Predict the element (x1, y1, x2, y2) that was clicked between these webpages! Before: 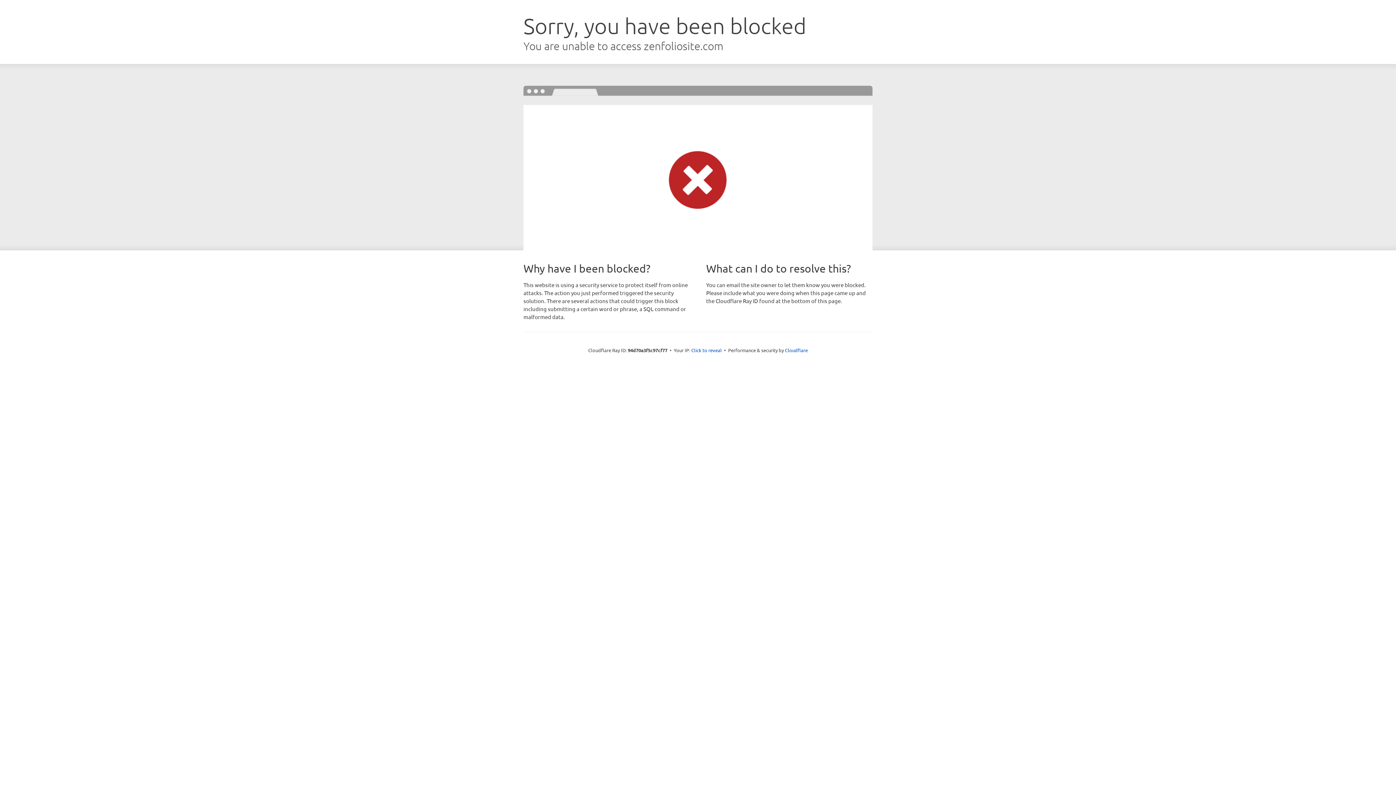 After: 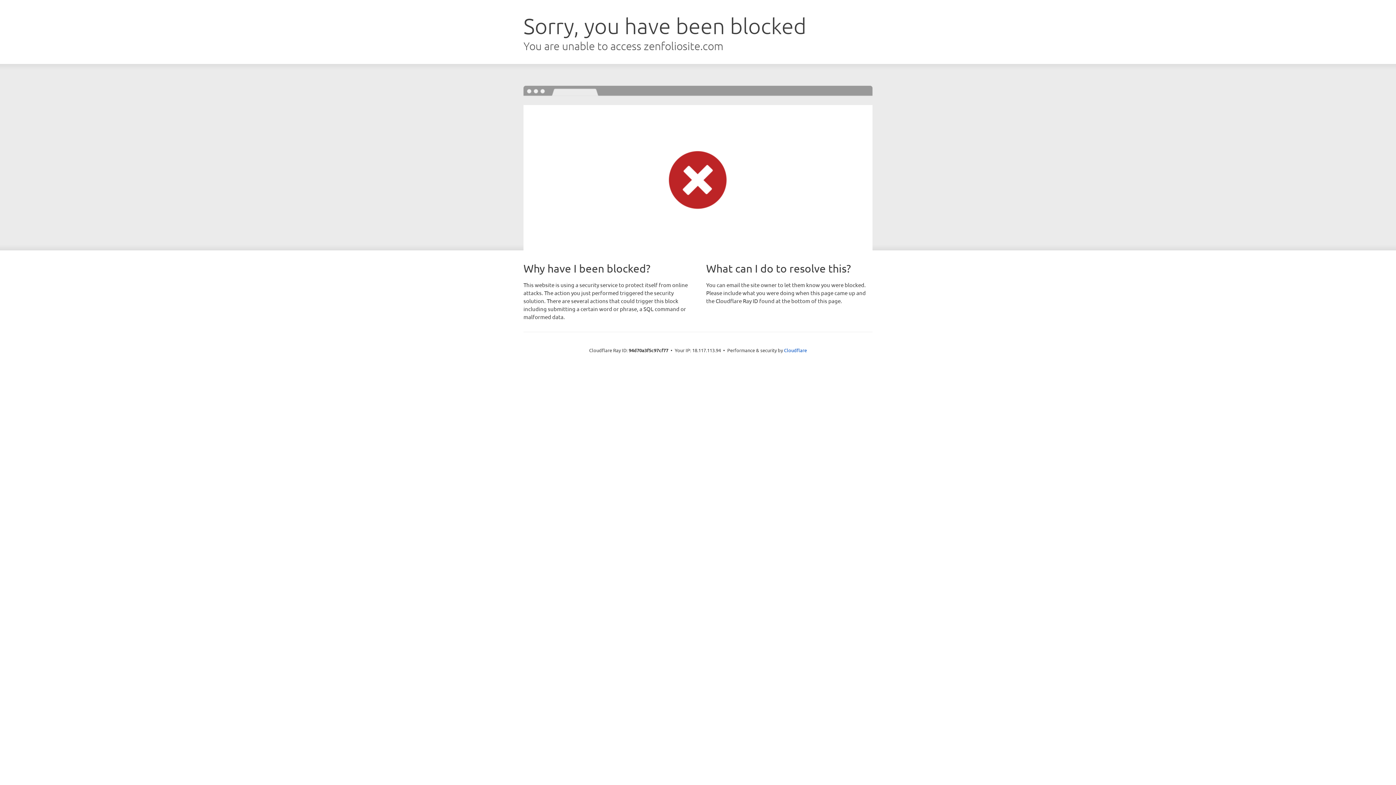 Action: label: Click to reveal bbox: (691, 346, 722, 353)